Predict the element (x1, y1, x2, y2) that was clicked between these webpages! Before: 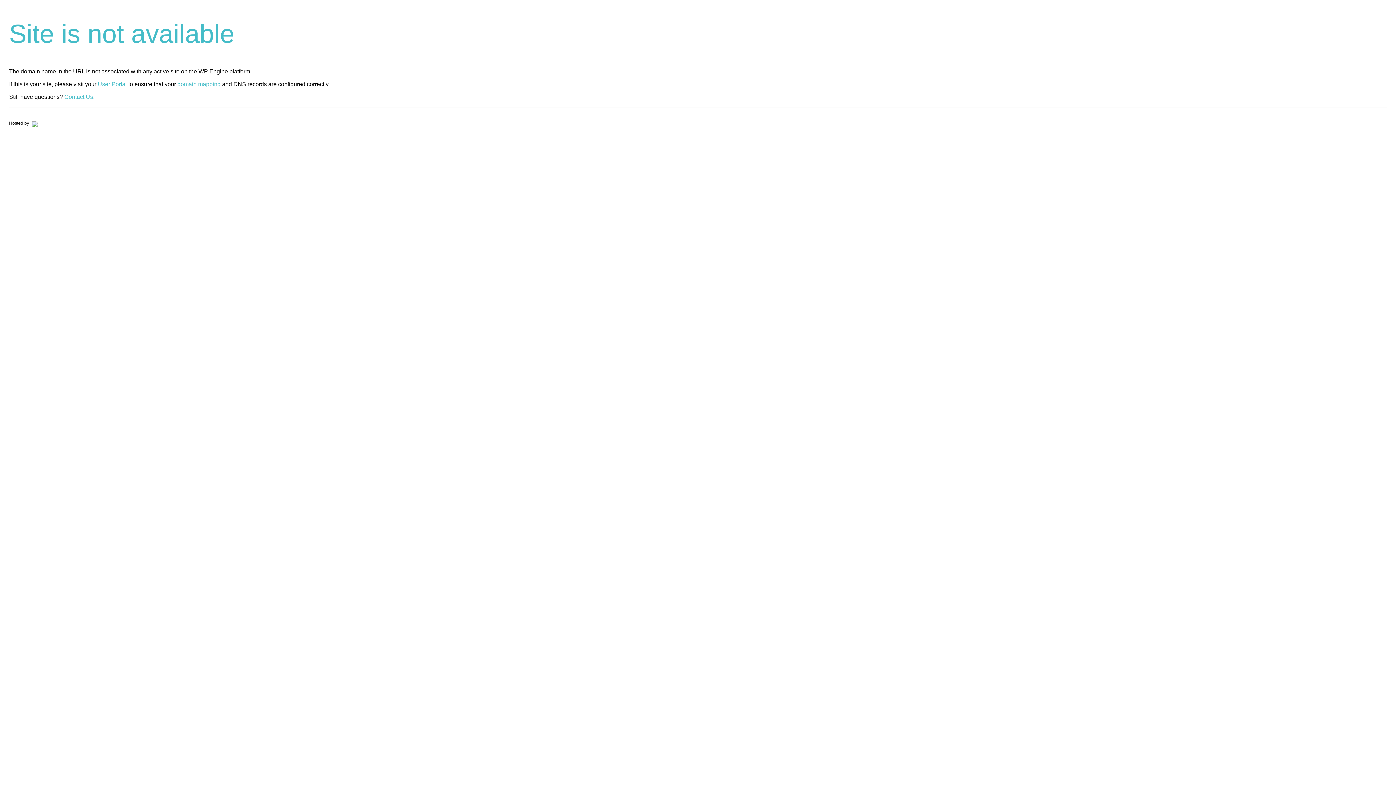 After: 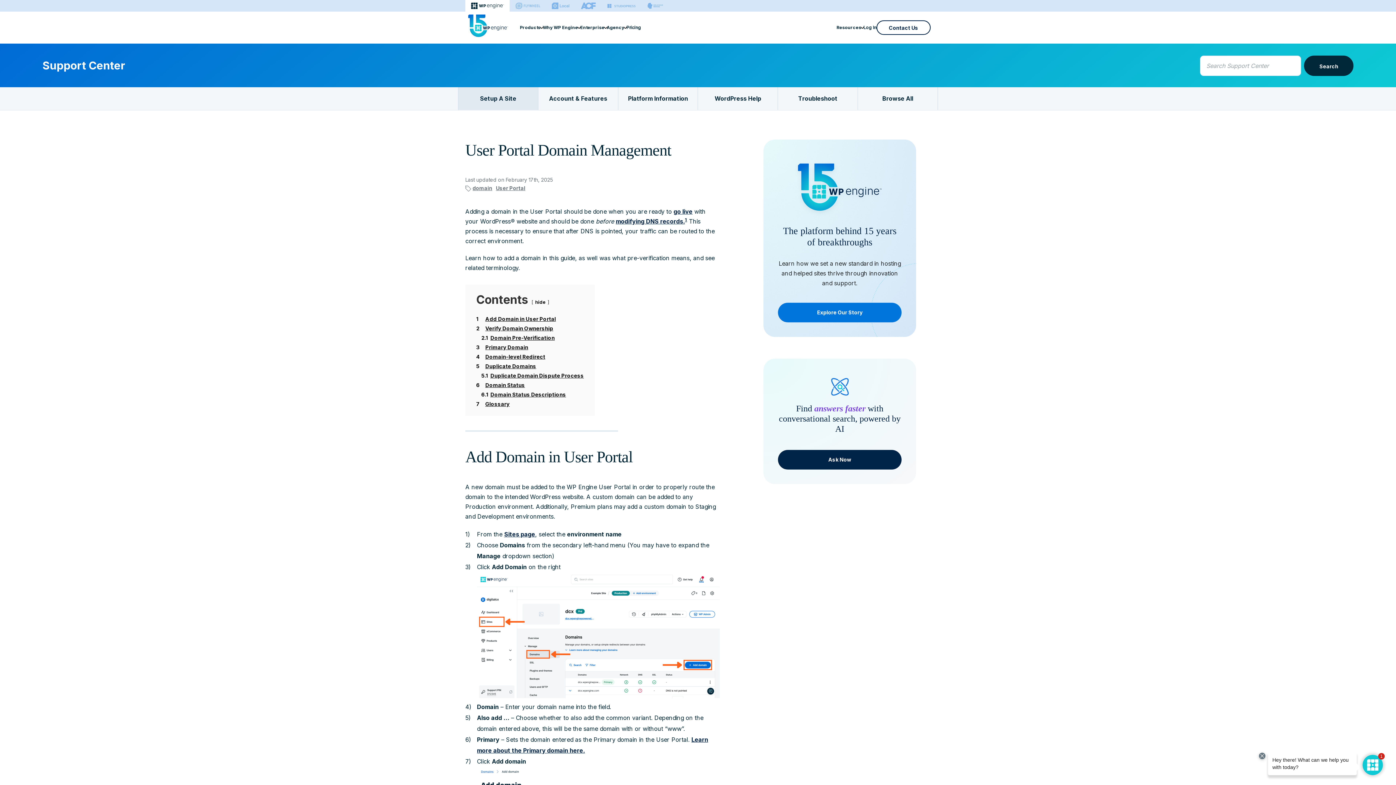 Action: label: domain mapping bbox: (177, 81, 220, 87)